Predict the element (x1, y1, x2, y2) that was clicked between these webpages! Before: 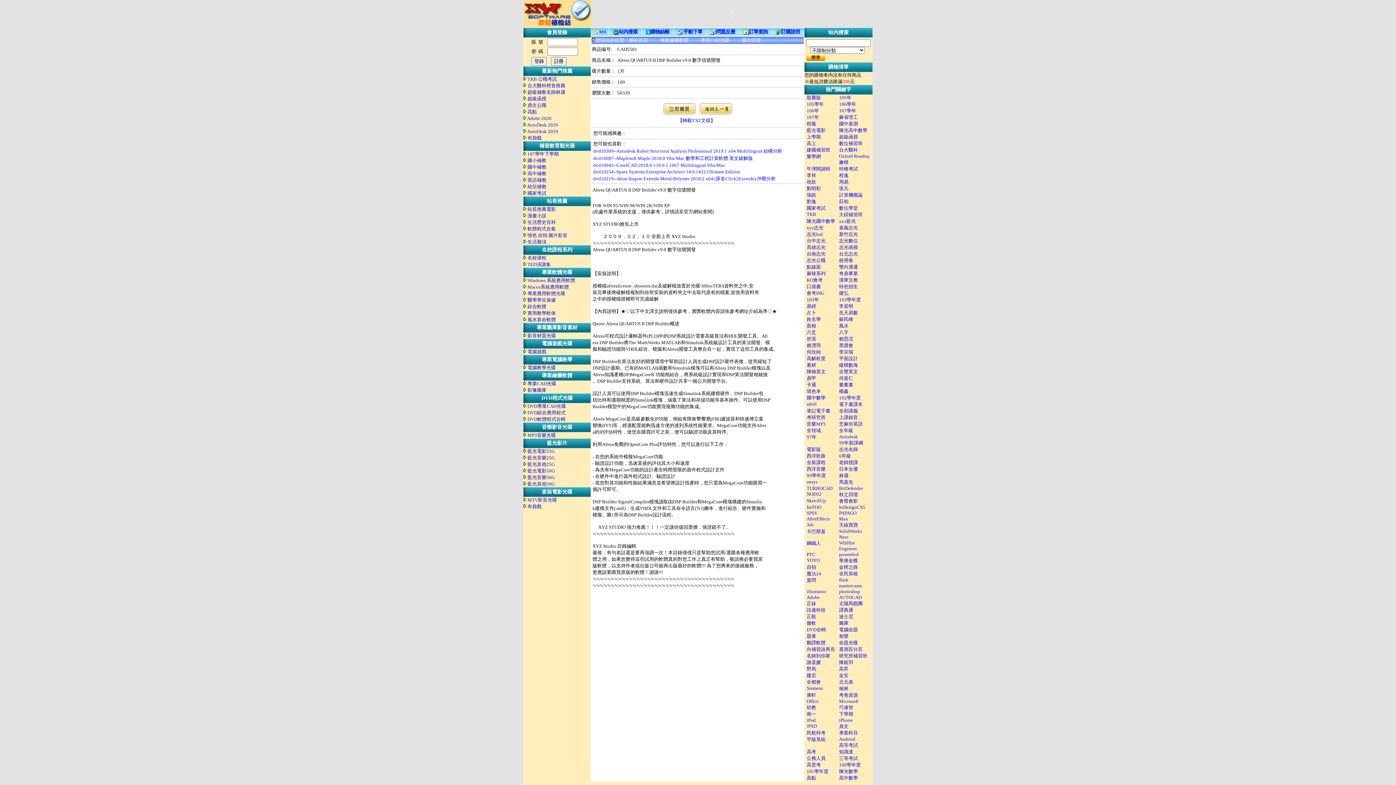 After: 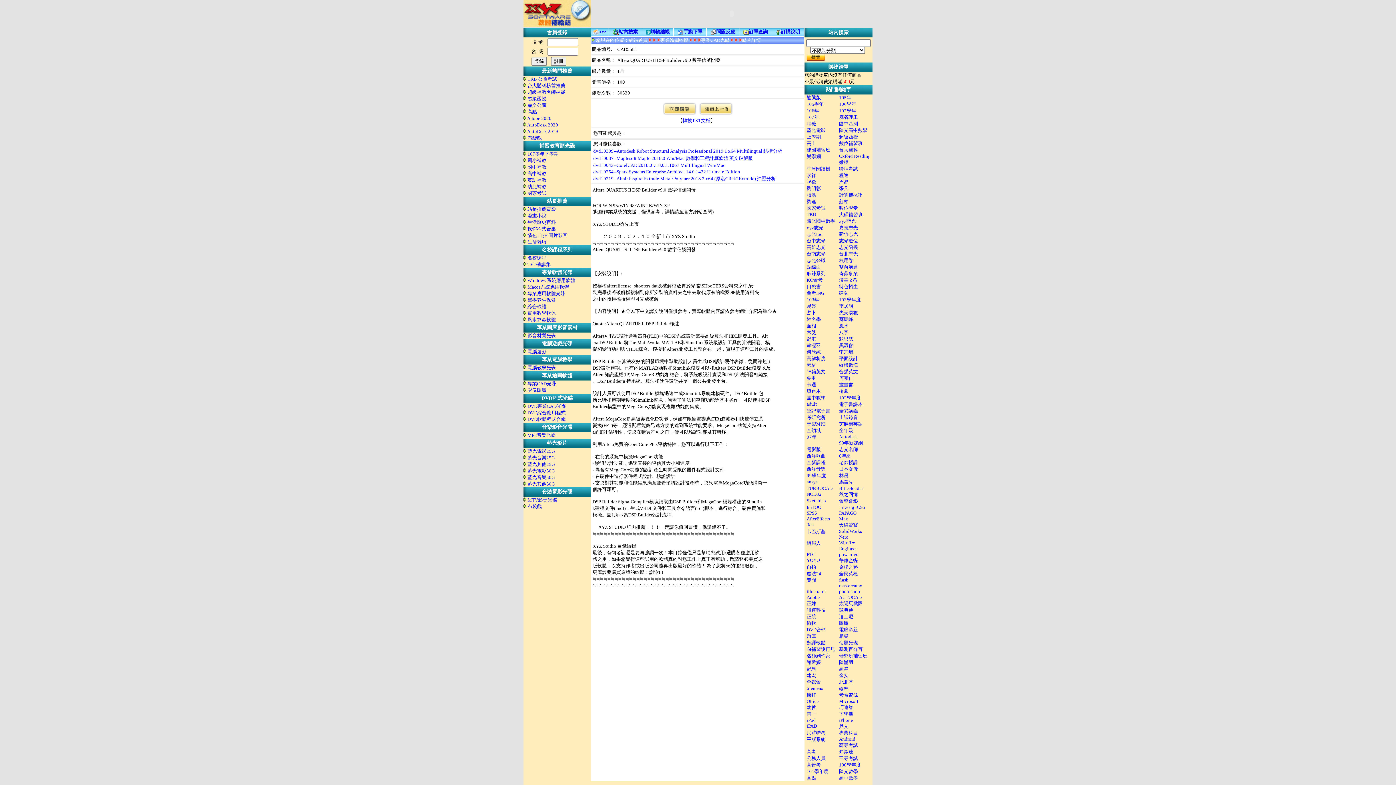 Action: label: 陣翰英文 bbox: (806, 369, 825, 374)